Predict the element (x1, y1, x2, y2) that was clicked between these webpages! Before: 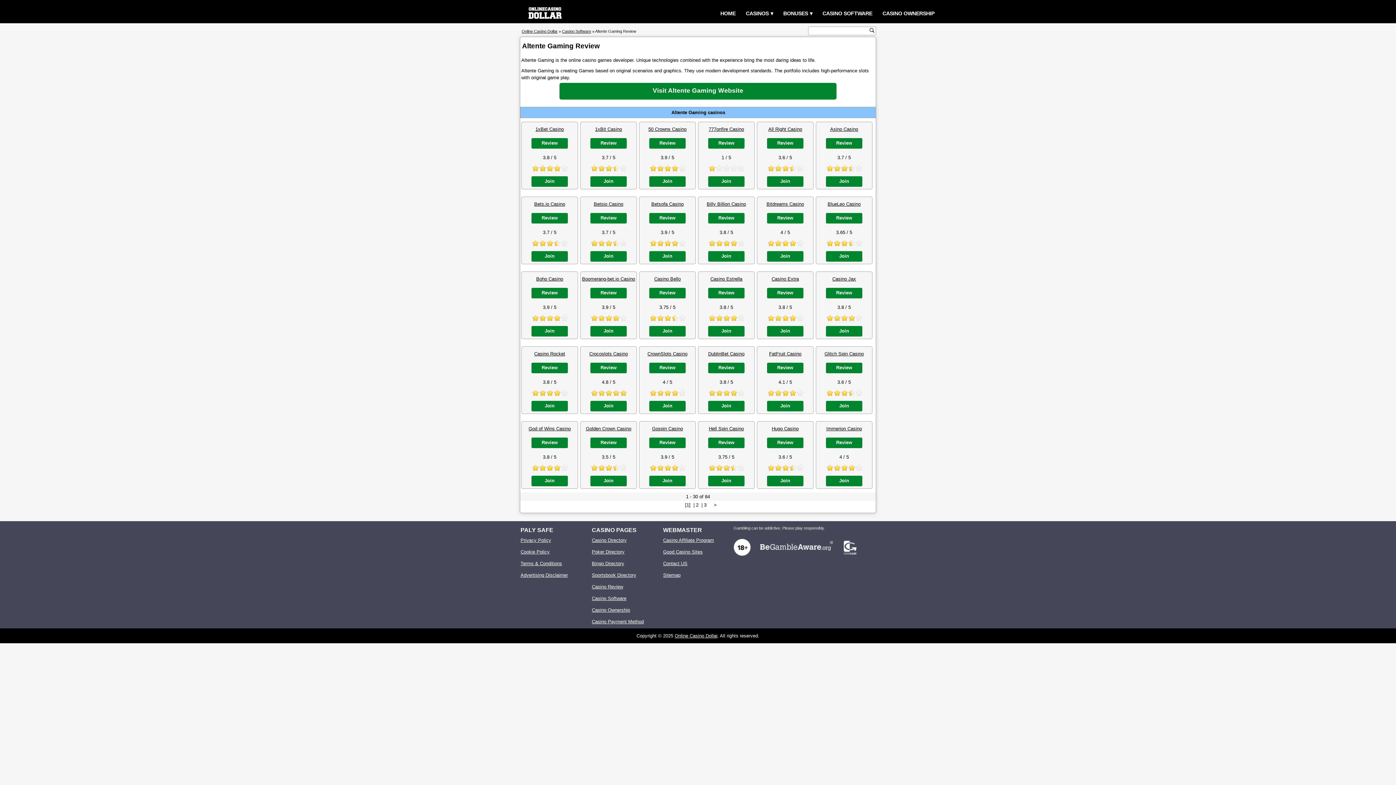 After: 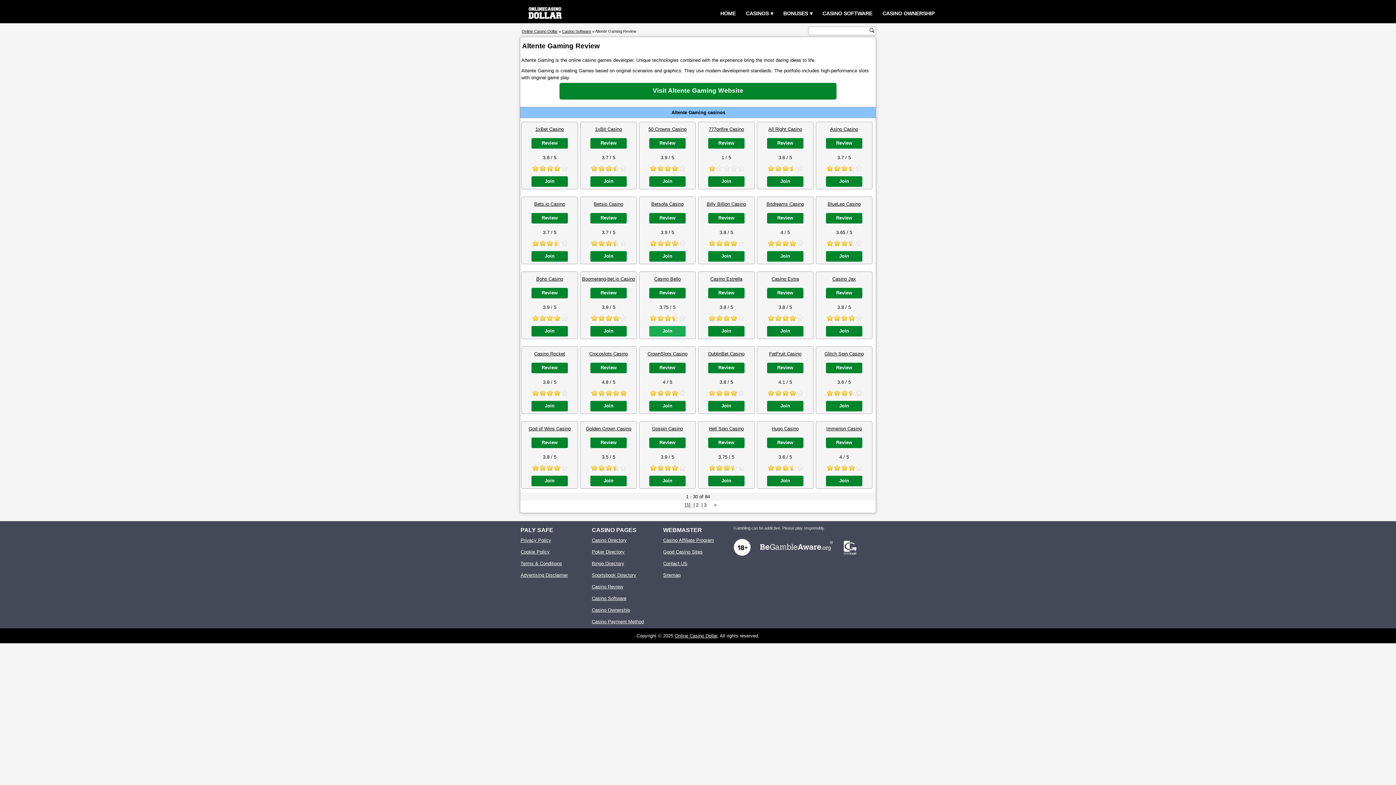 Action: label: Join bbox: (649, 326, 685, 336)